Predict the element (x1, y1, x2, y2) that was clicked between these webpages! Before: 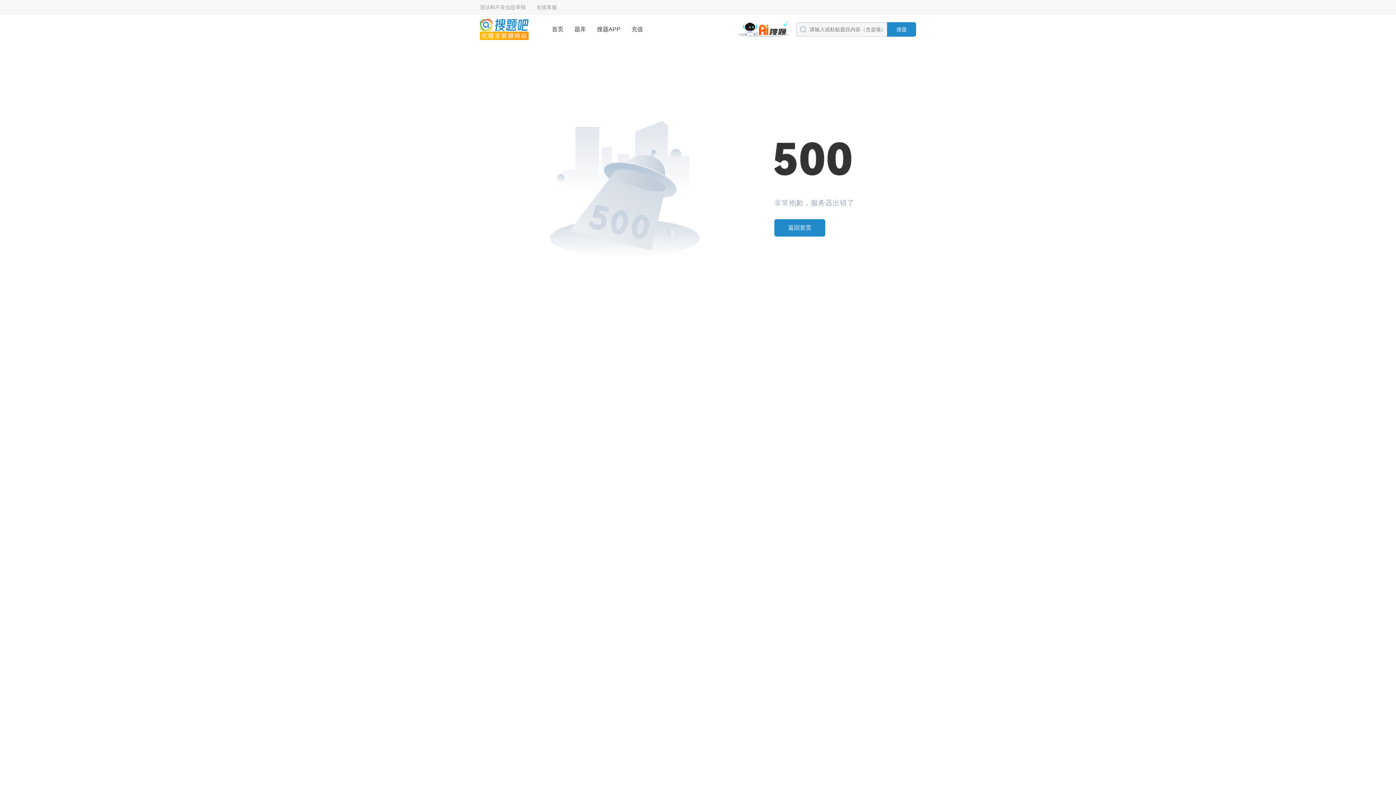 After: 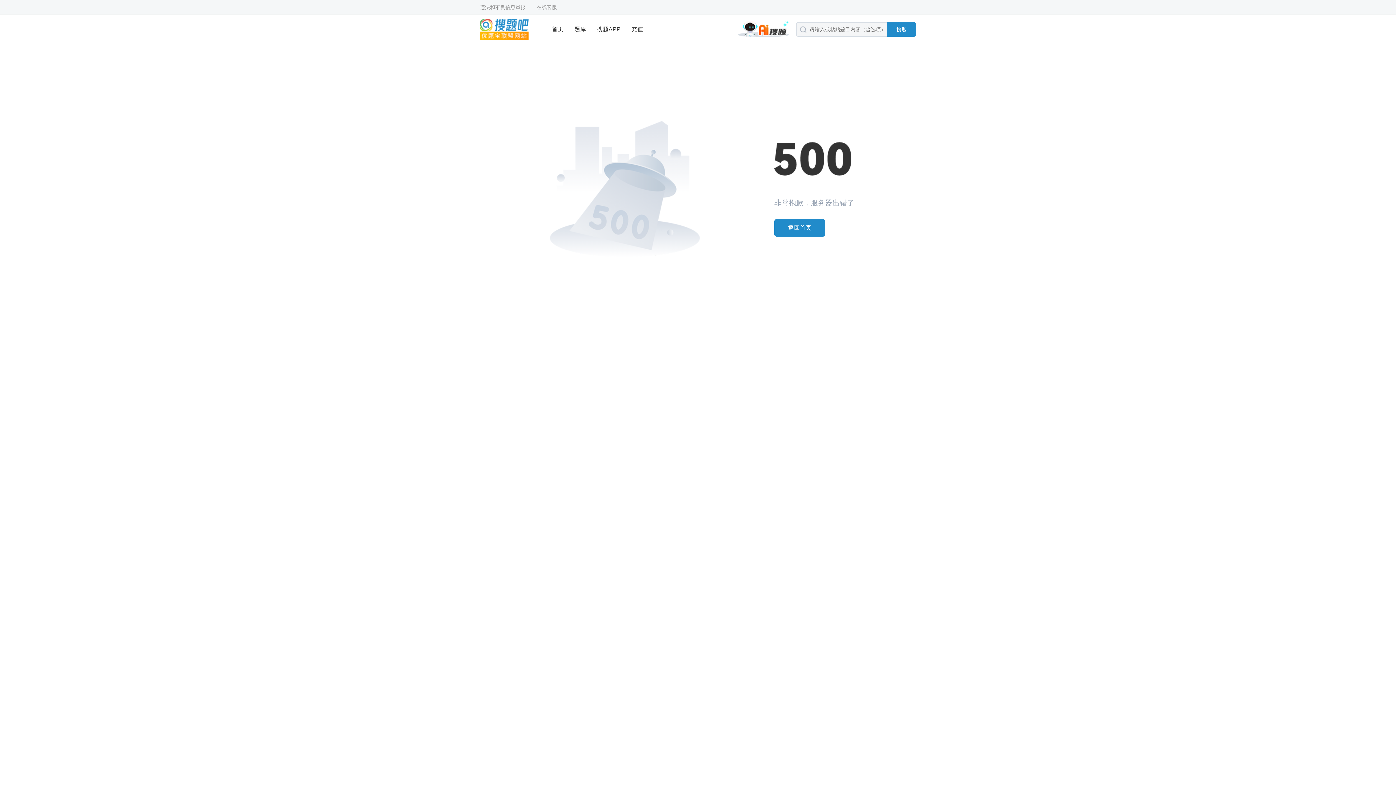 Action: bbox: (631, 14, 643, 44) label: 充值